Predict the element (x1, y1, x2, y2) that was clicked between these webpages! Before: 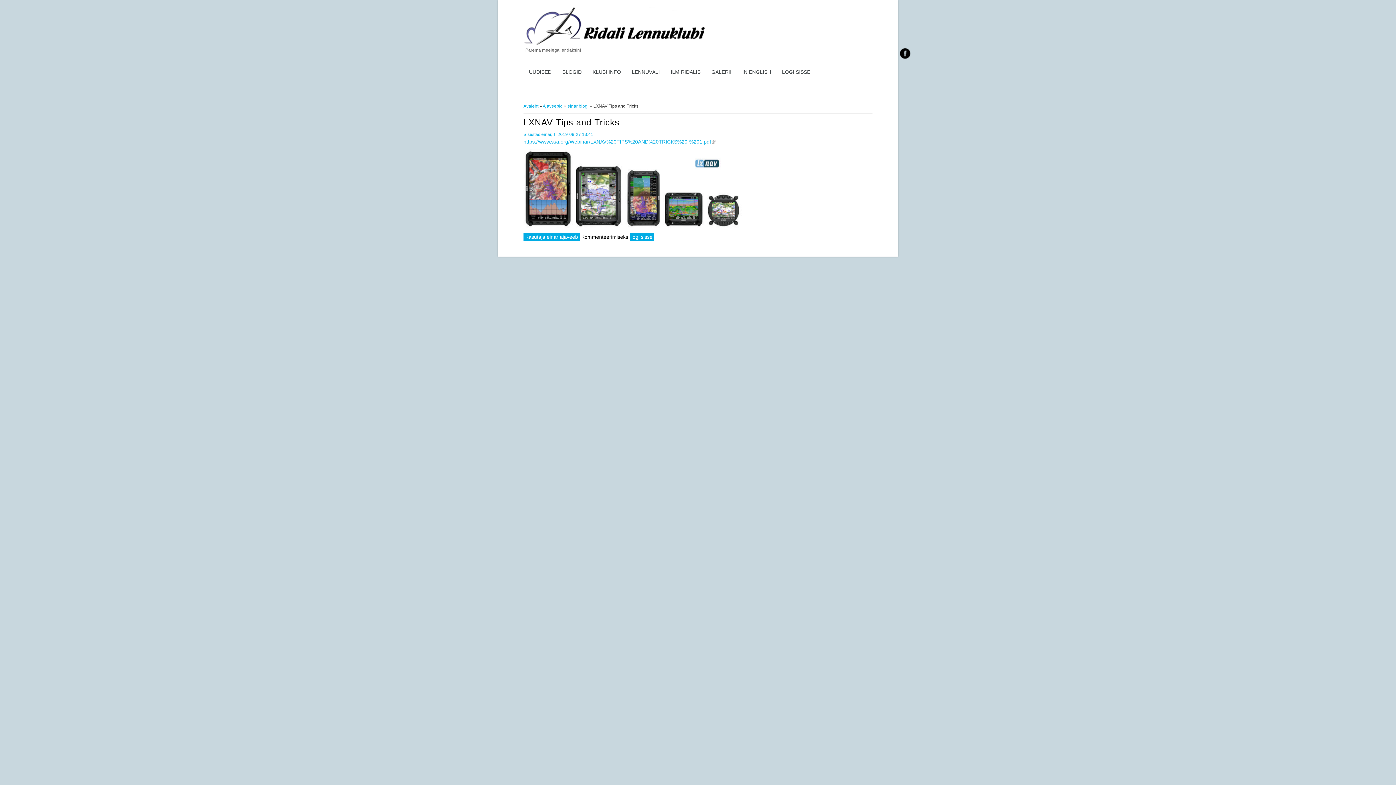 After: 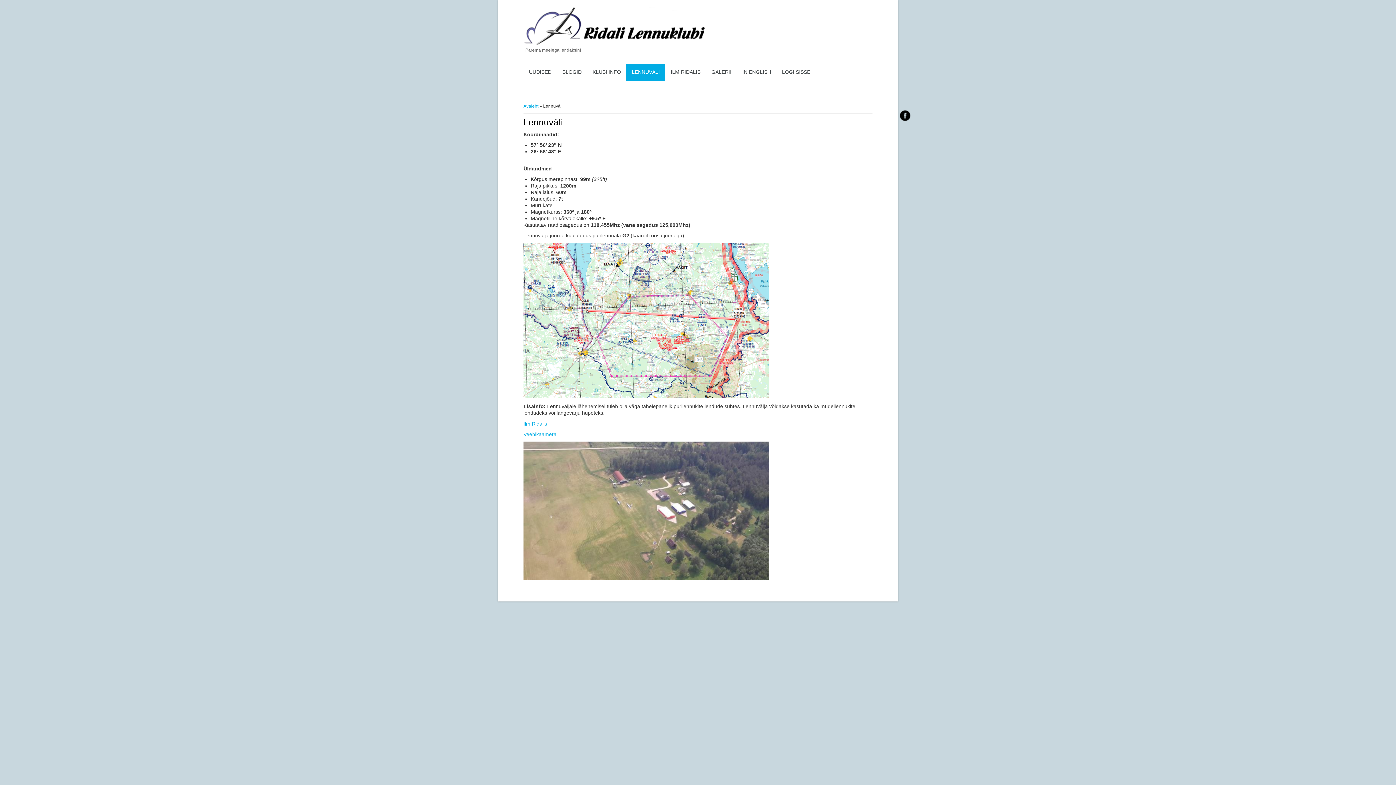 Action: bbox: (626, 64, 665, 80) label: LENNUVÄLI